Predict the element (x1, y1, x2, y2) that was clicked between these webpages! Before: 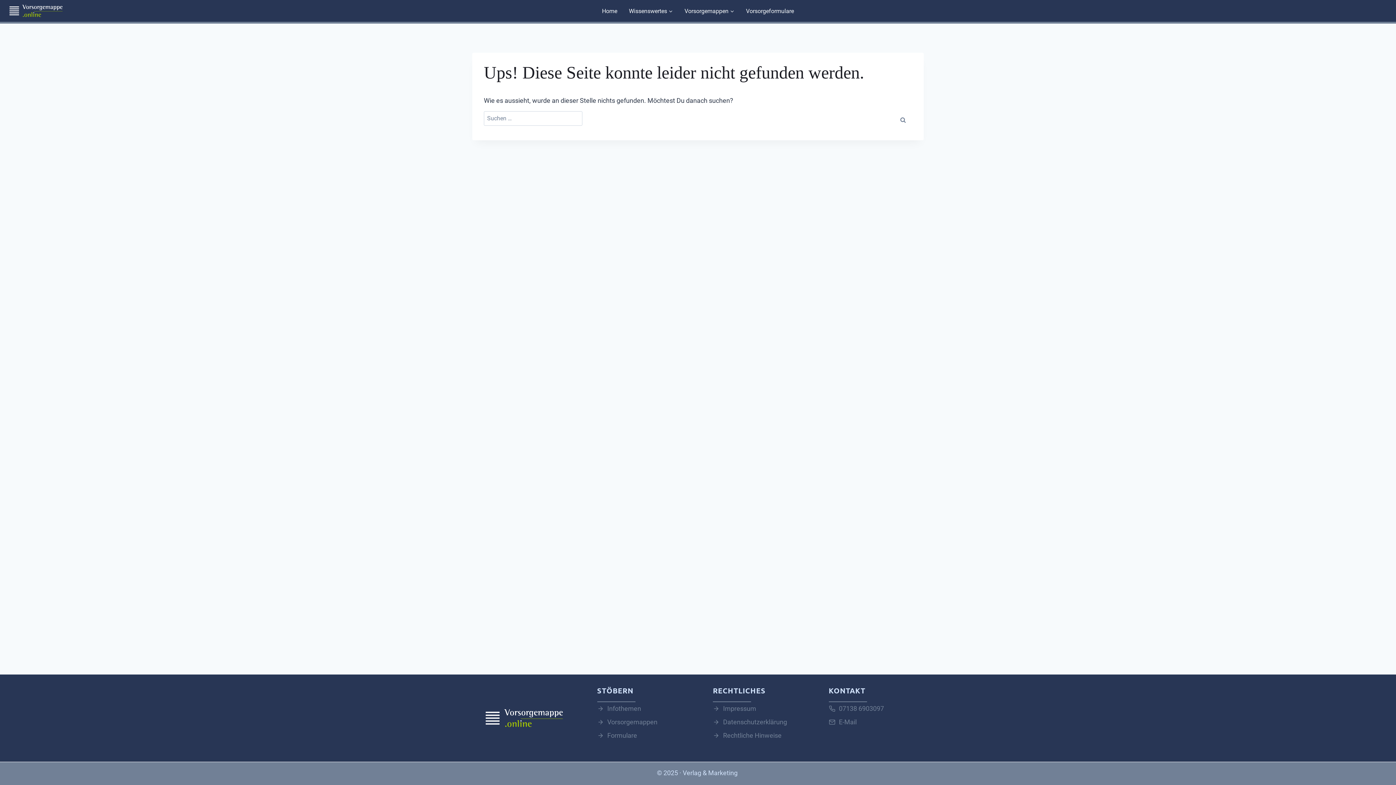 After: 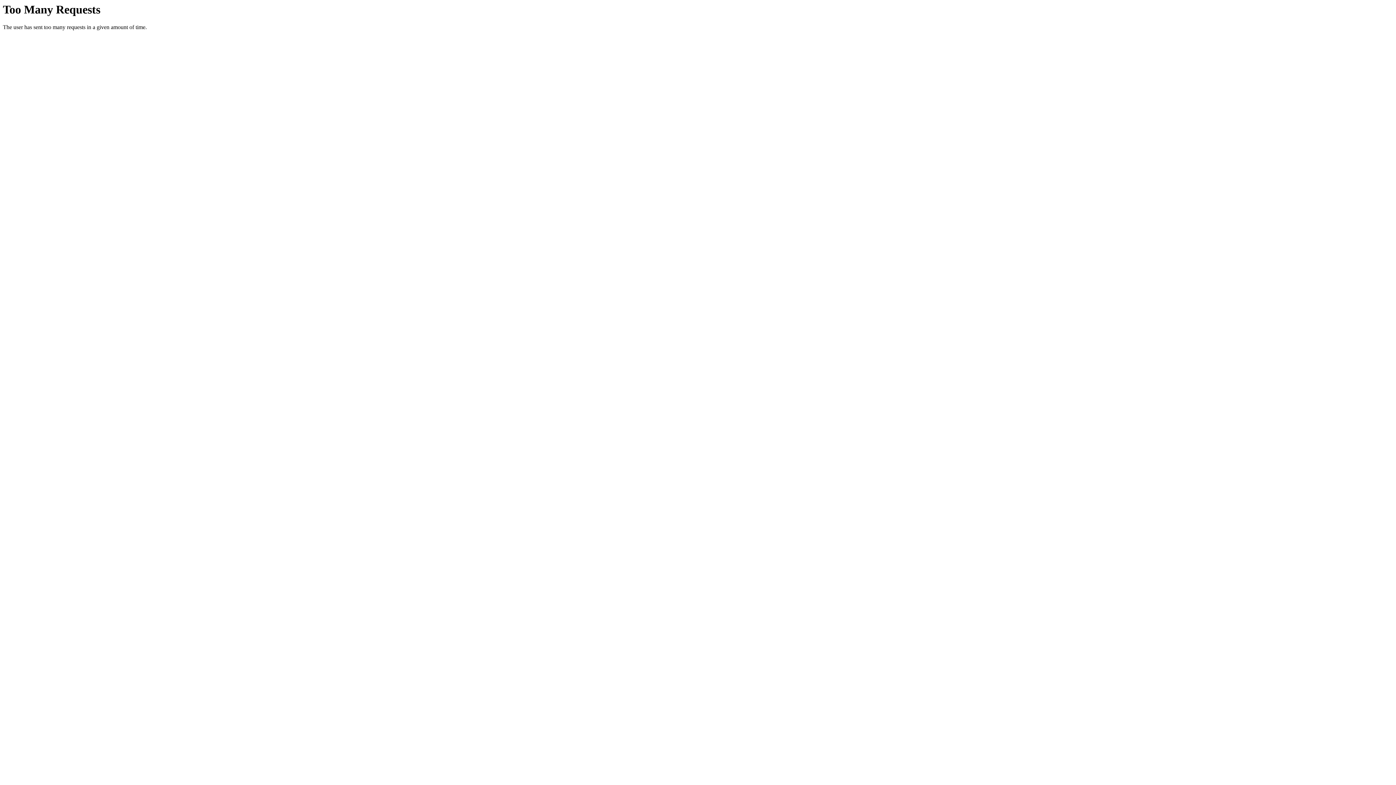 Action: bbox: (596, 0, 623, 21) label: Home